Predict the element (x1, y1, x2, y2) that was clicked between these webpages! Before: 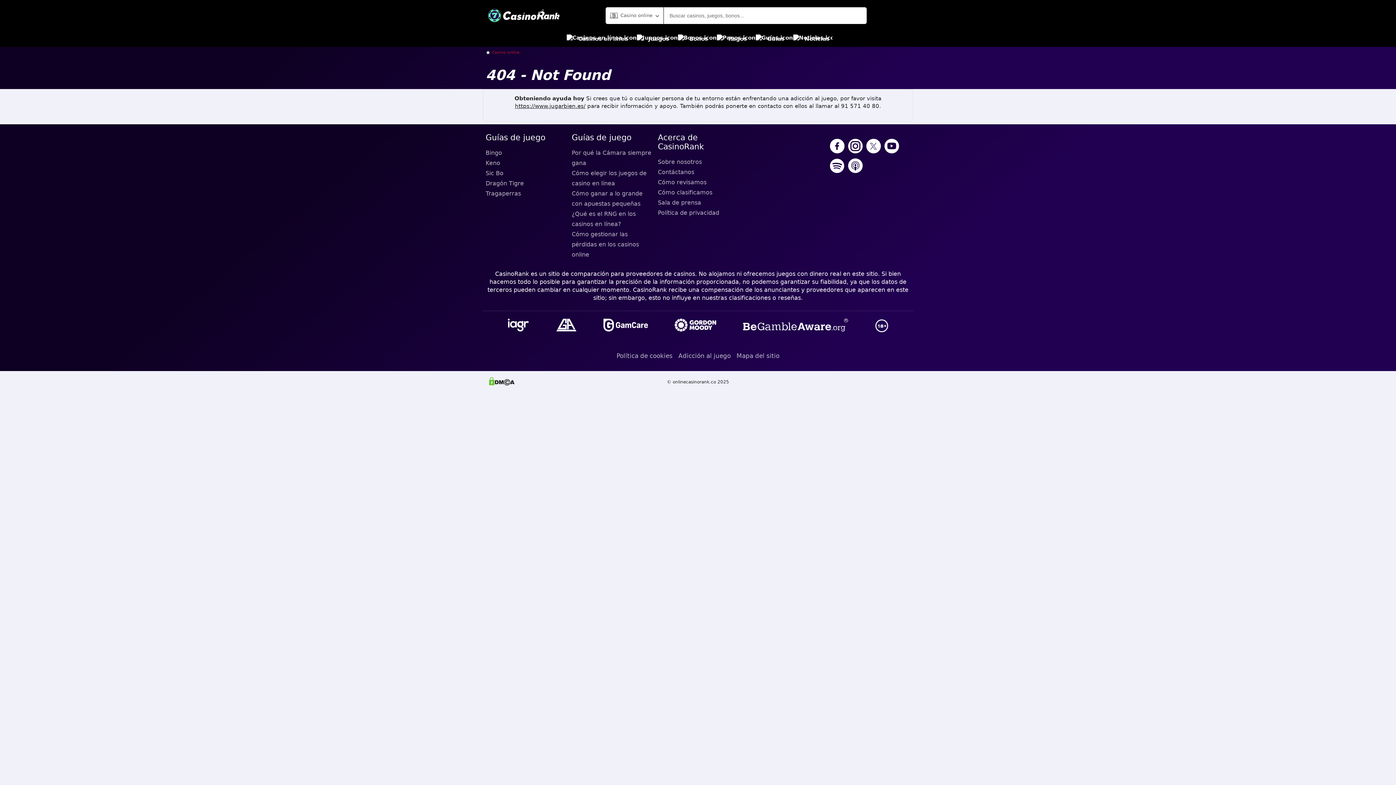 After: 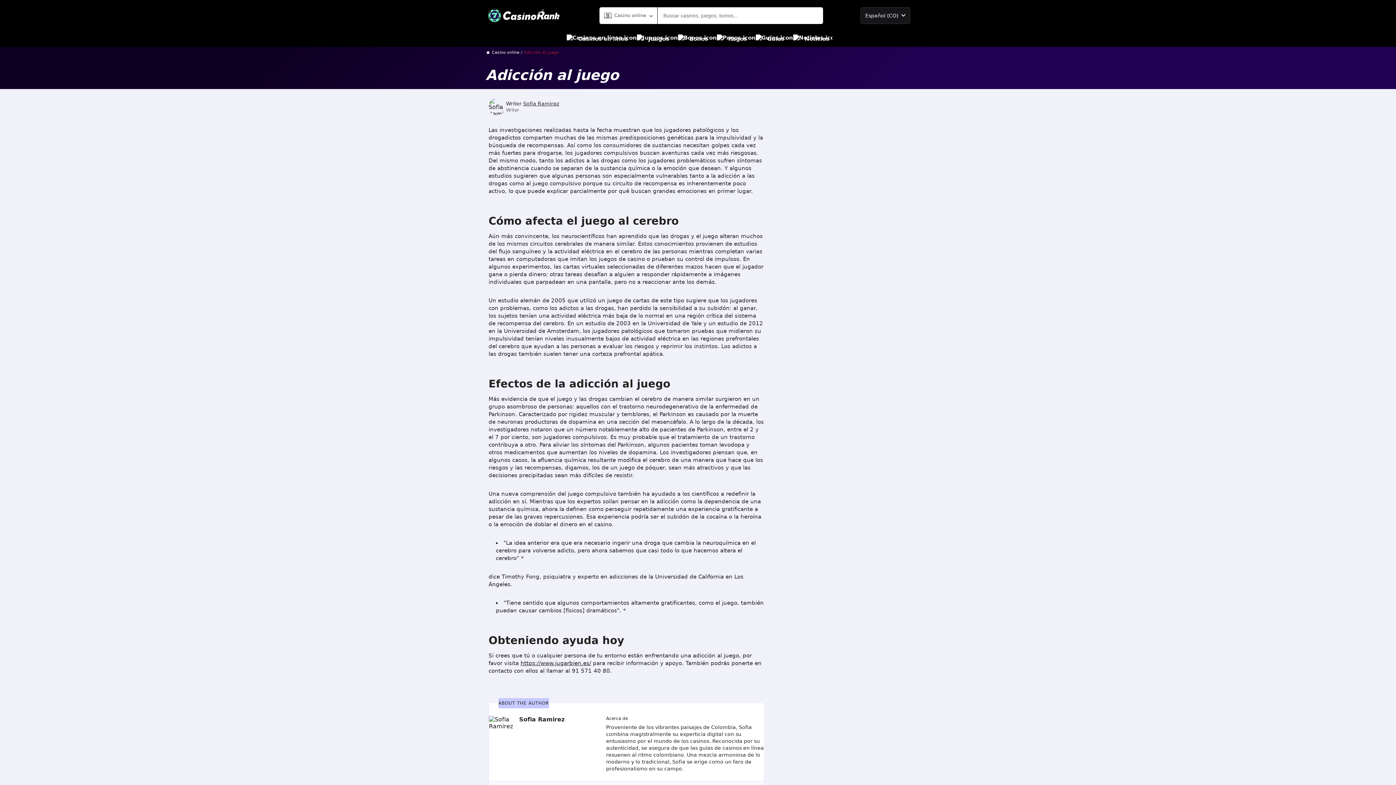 Action: label: Adicción al juego bbox: (678, 349, 730, 362)